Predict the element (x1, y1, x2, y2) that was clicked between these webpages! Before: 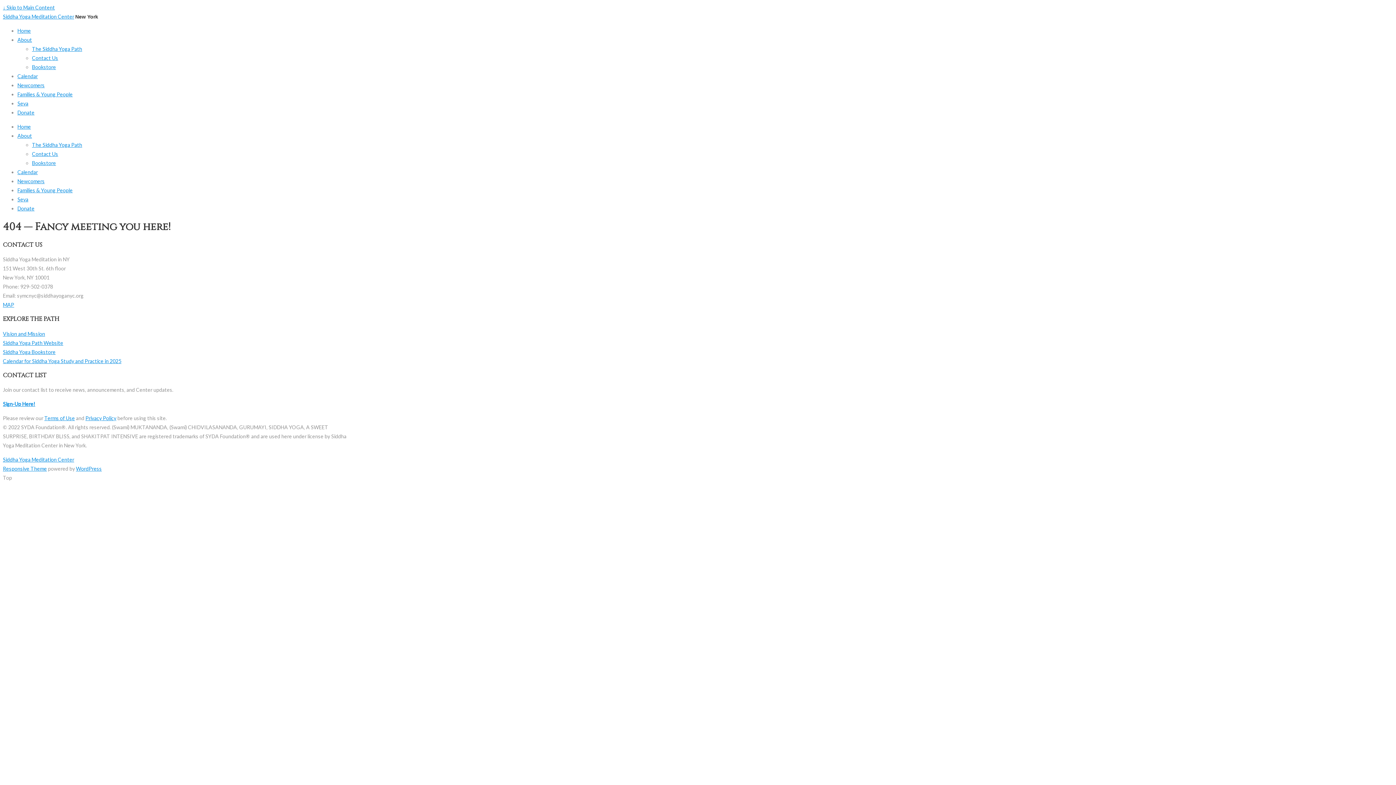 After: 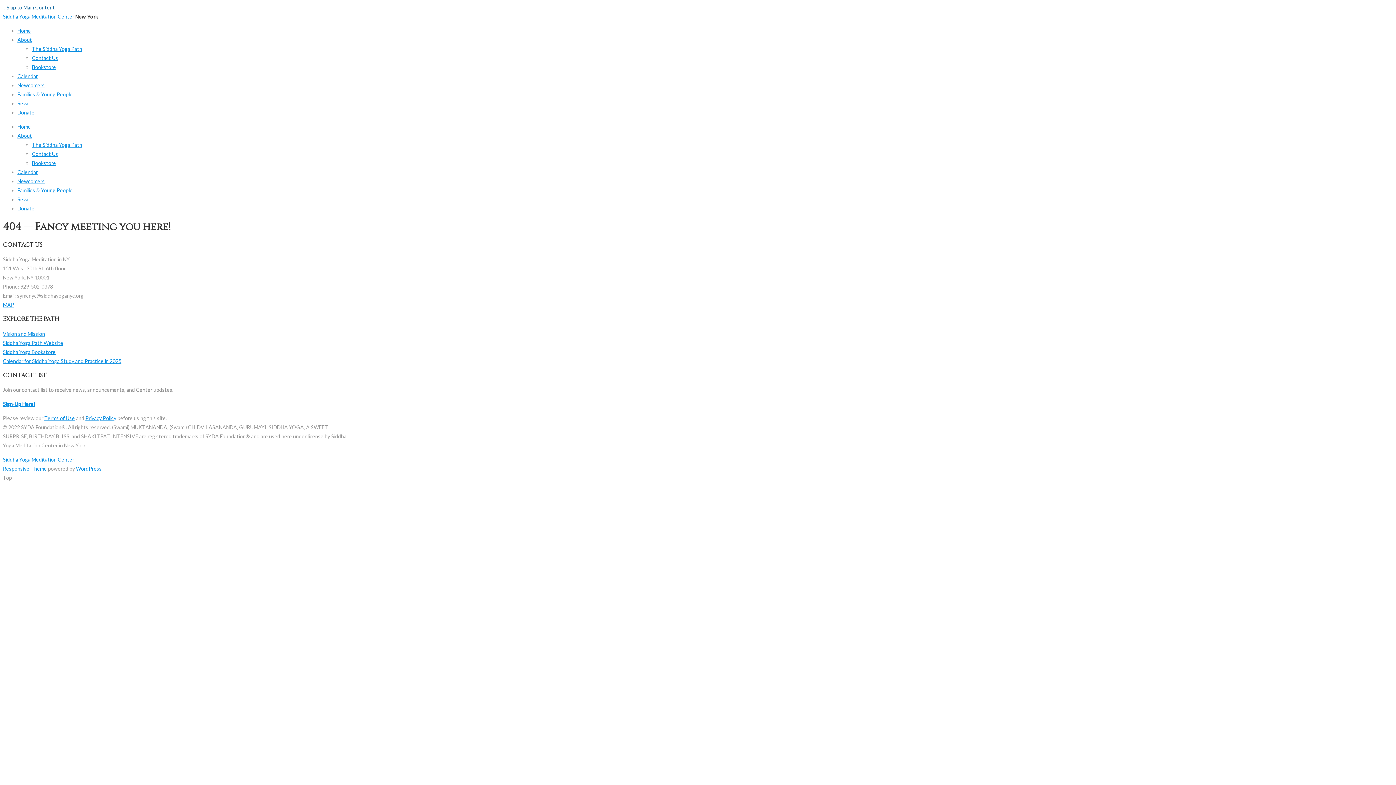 Action: label: ↓ Skip to Main Content bbox: (2, 4, 54, 10)